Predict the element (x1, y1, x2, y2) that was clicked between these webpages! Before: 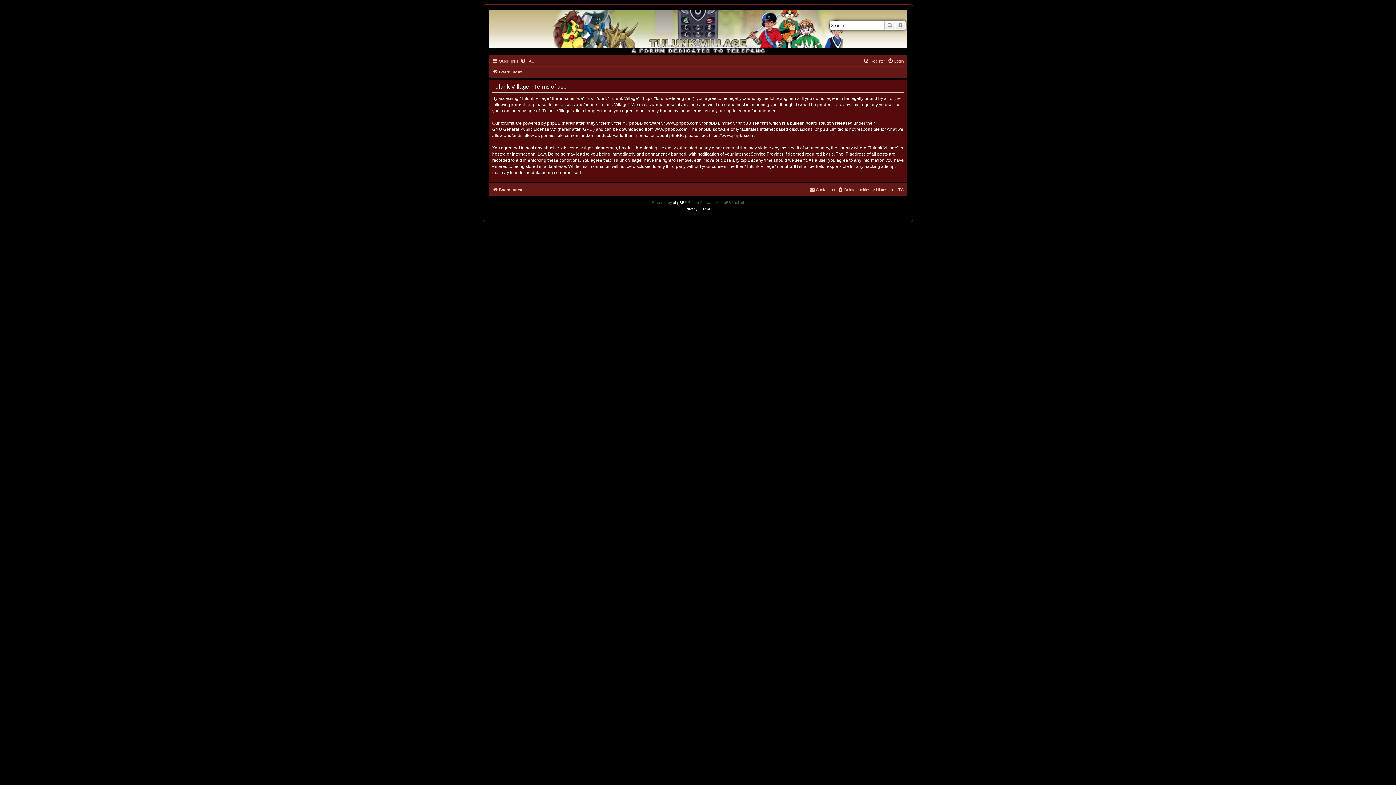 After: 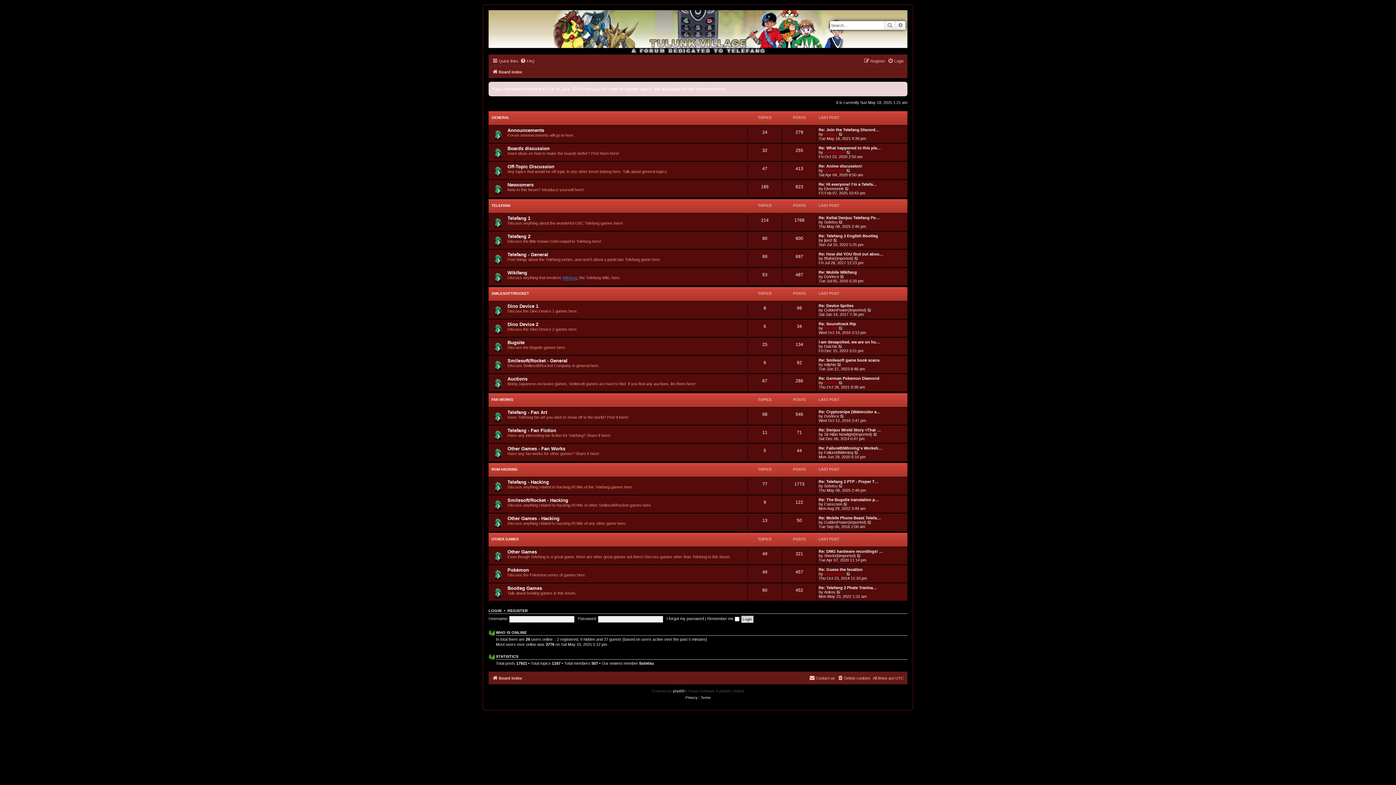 Action: label: Board index bbox: (492, 67, 522, 76)